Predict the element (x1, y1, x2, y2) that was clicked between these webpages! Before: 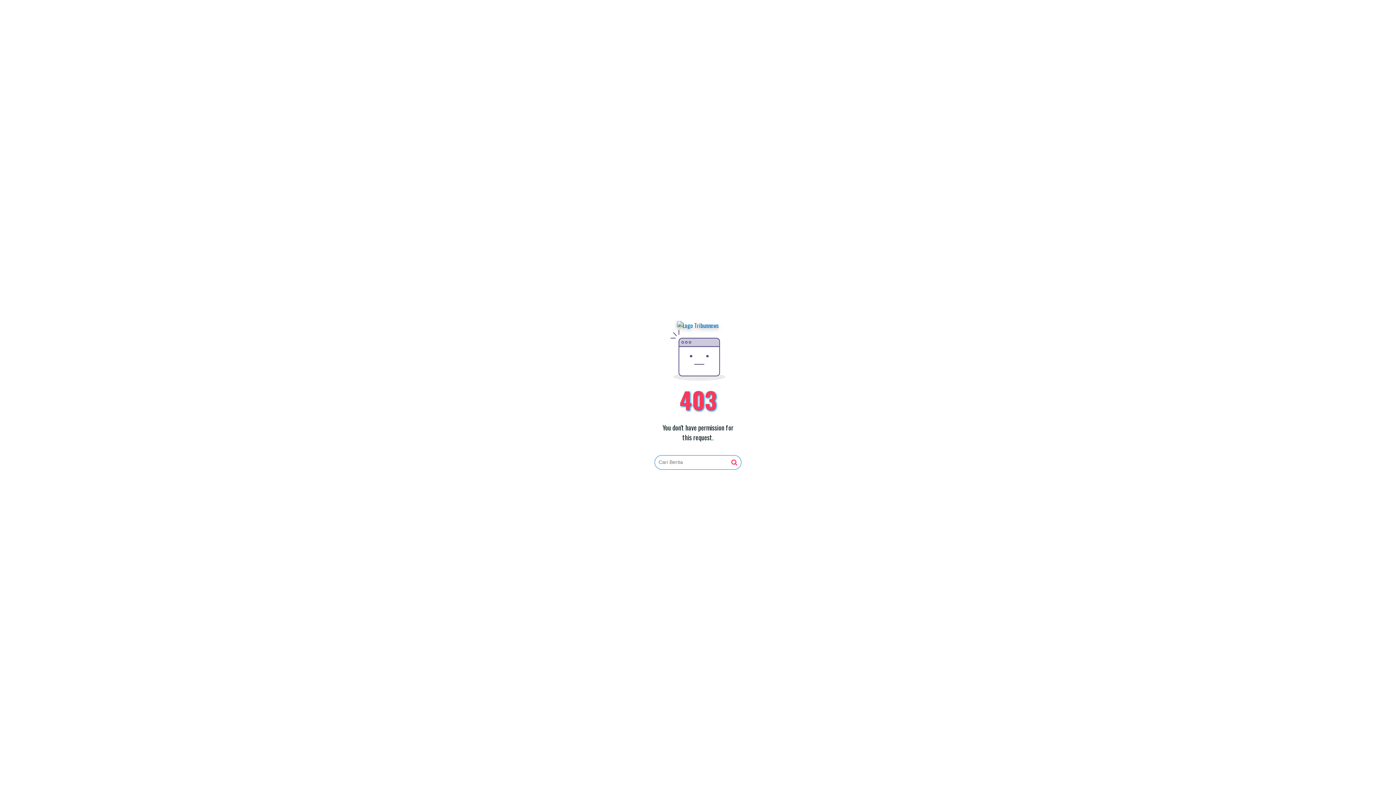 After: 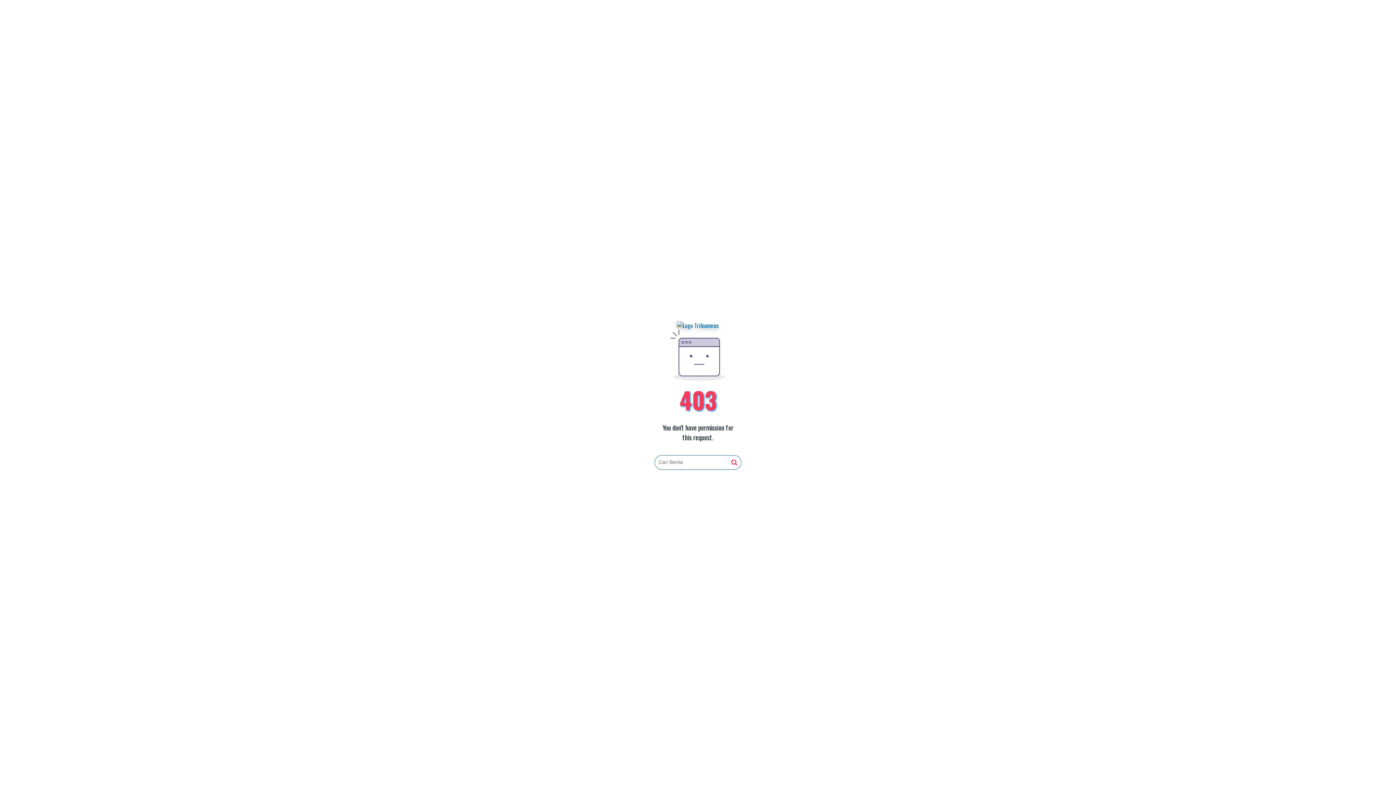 Action: bbox: (731, 459, 737, 466)